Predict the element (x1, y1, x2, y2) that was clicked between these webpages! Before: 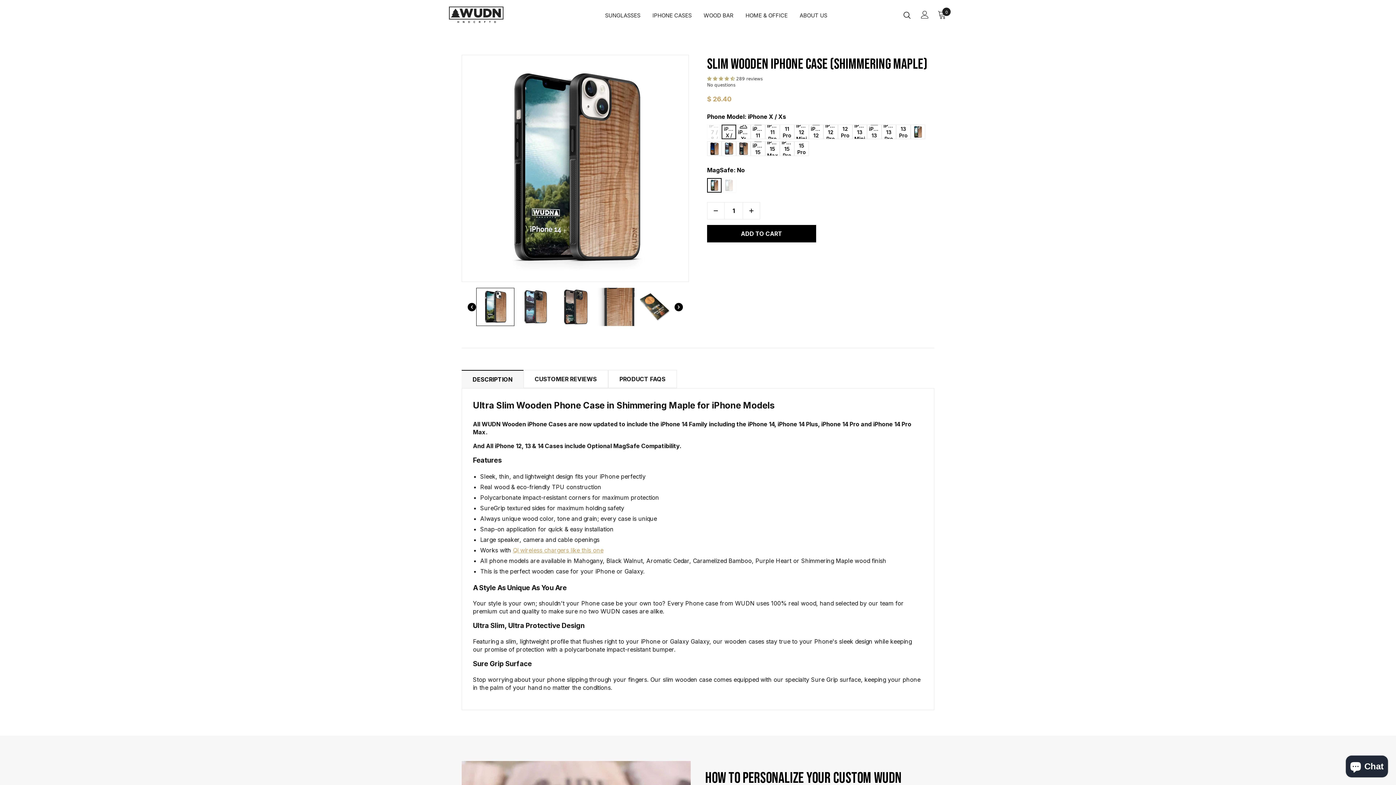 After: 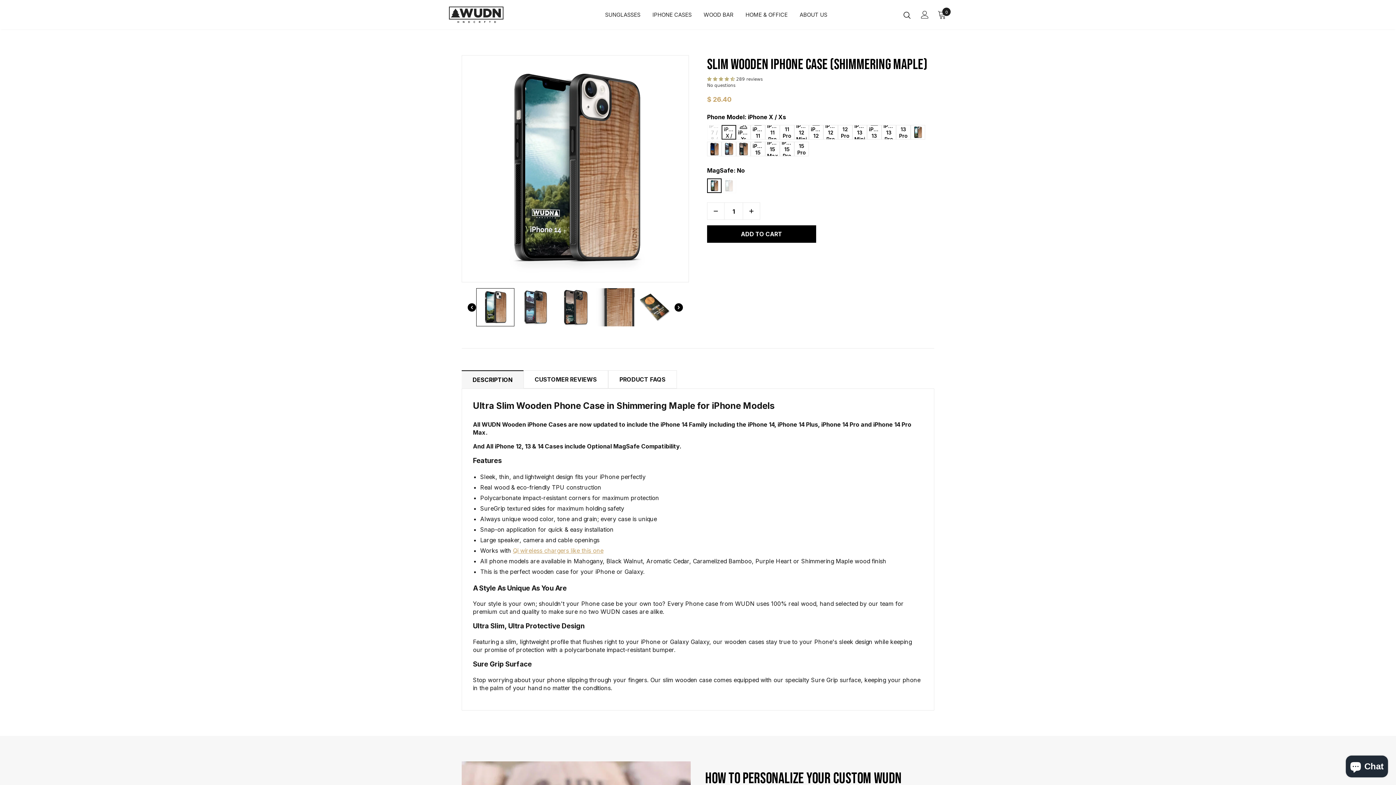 Action: label: 4.73 stars bbox: (707, 76, 736, 81)